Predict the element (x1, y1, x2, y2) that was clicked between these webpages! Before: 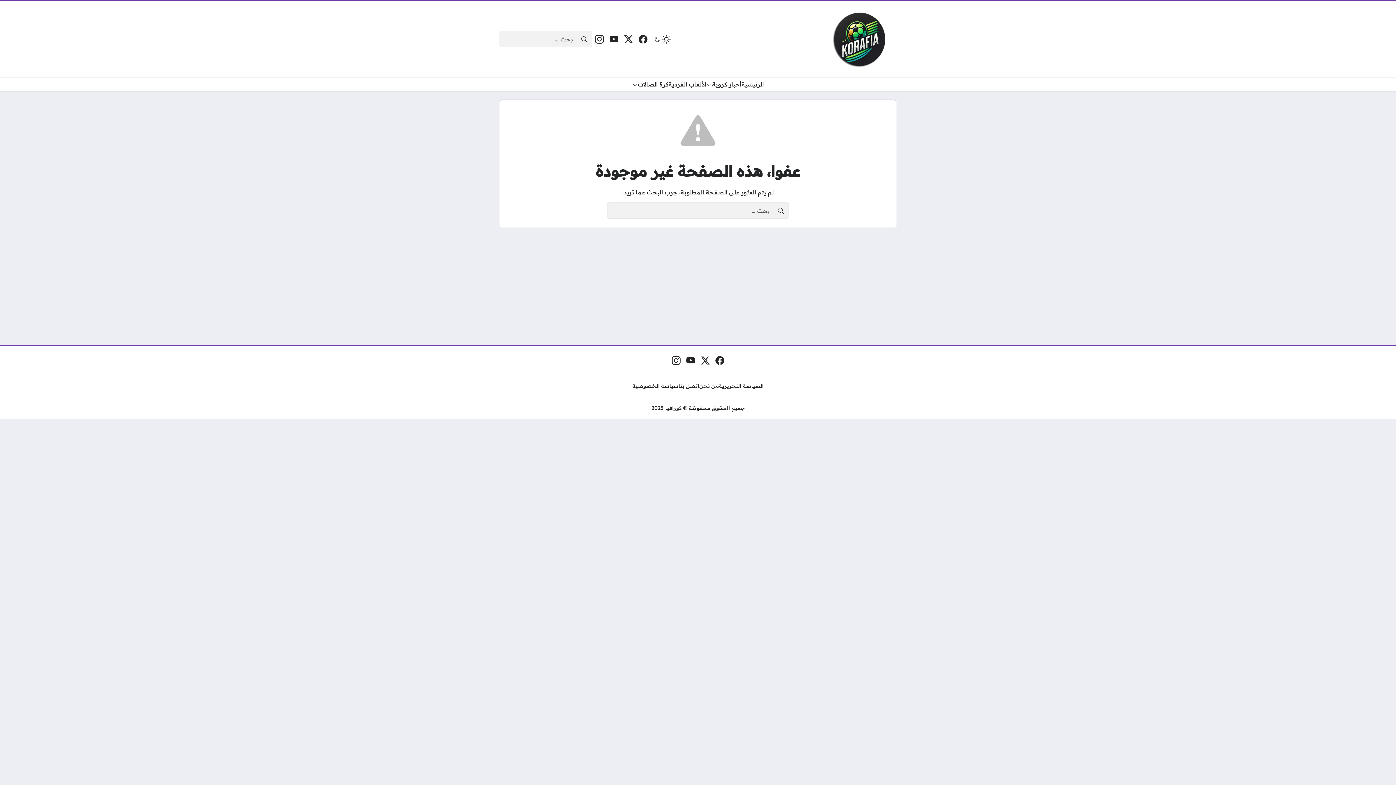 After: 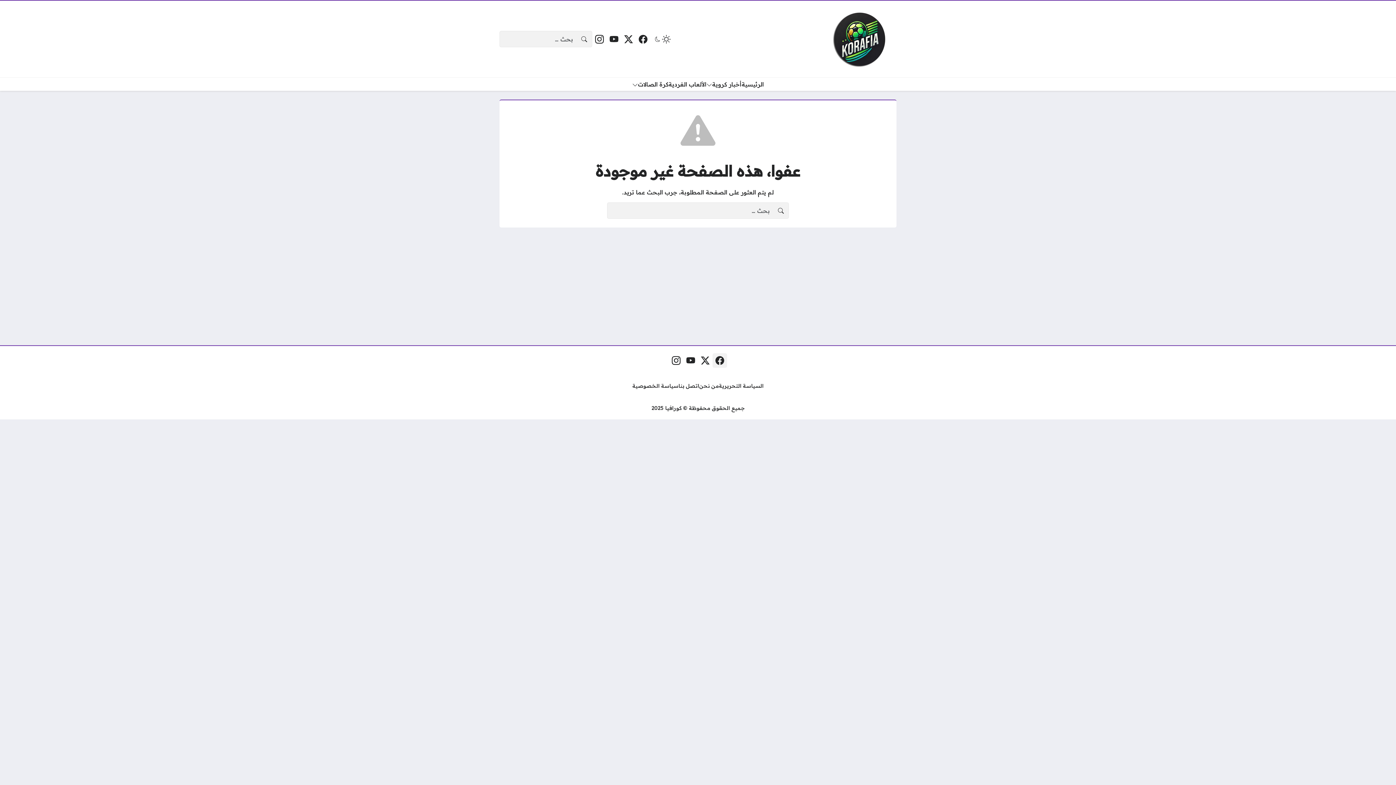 Action: bbox: (712, 353, 727, 368) label: فيسبوك